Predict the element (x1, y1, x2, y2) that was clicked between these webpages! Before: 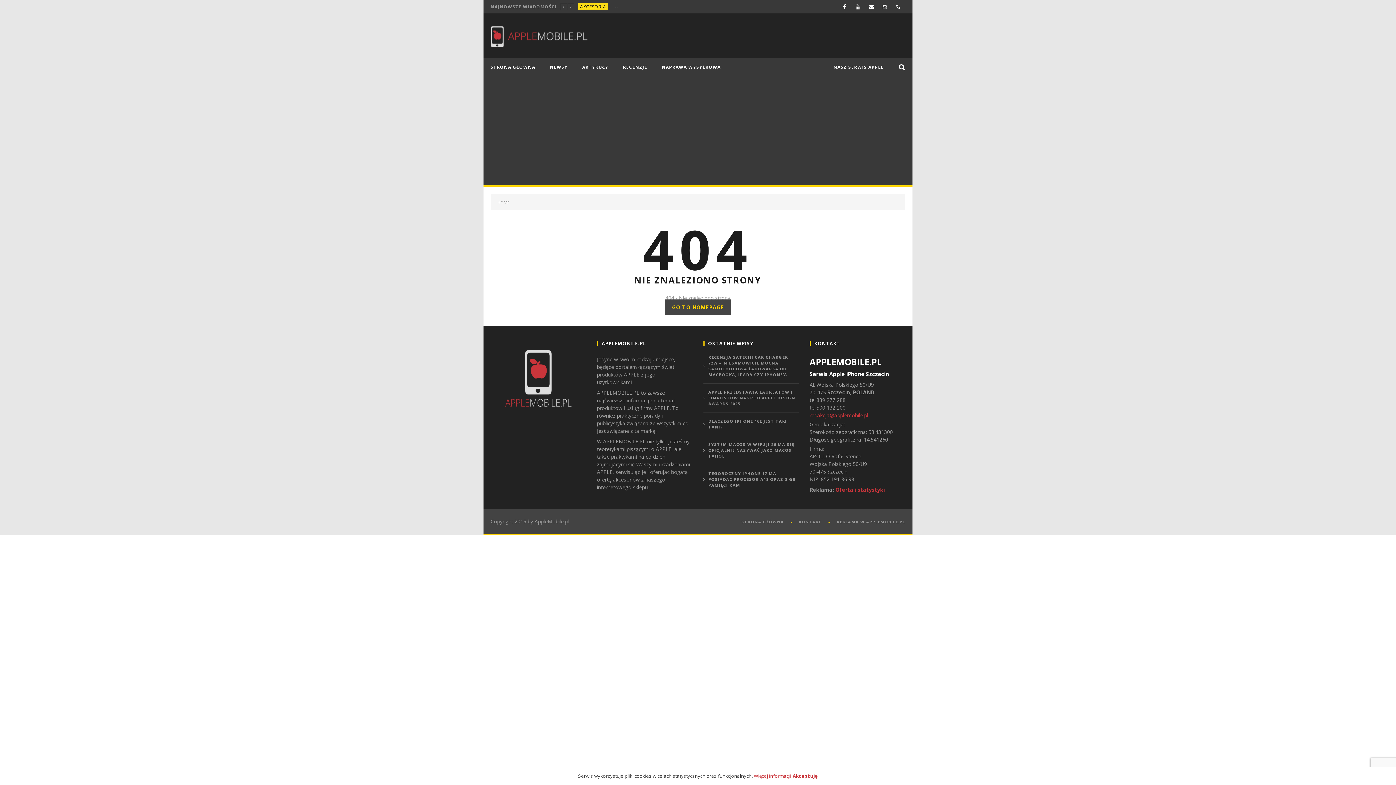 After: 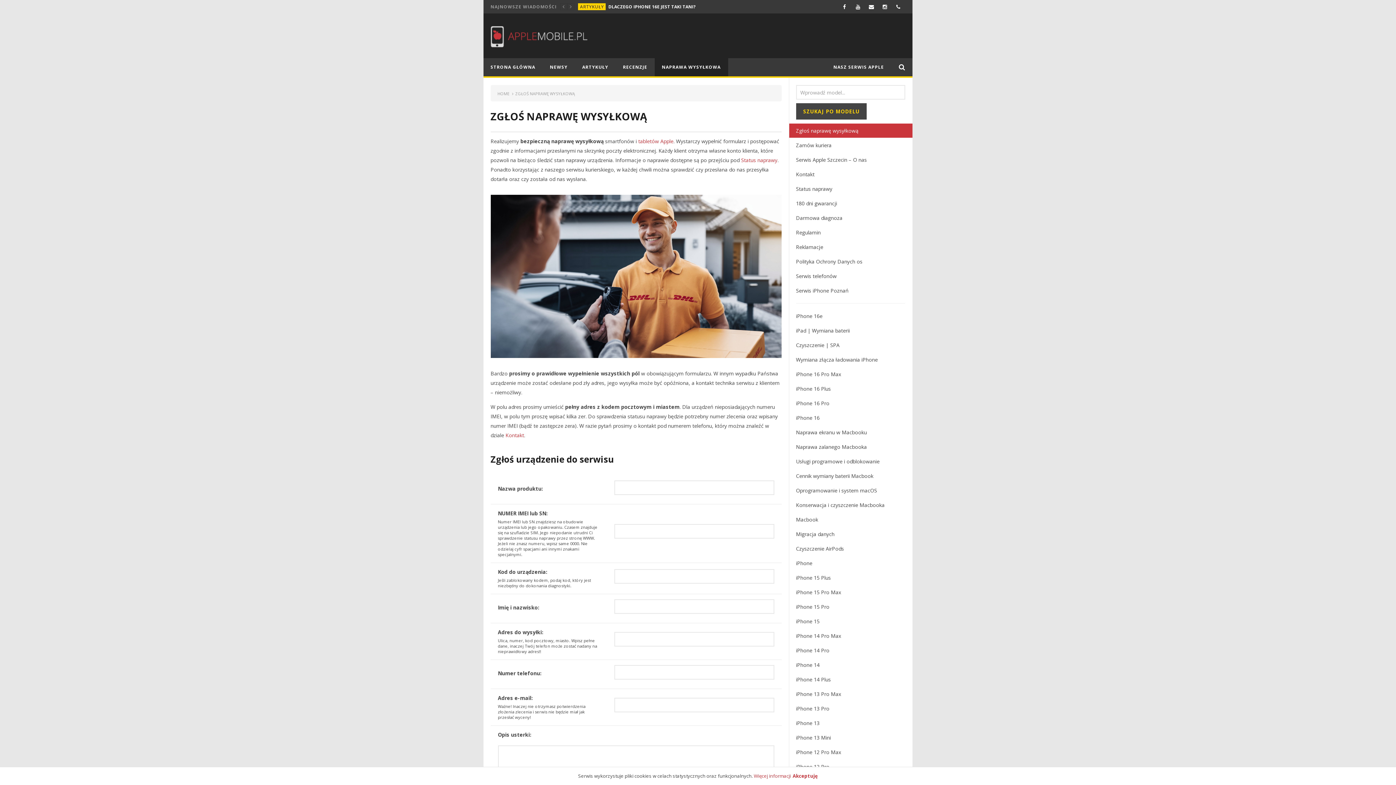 Action: bbox: (654, 58, 728, 76) label: NAPRAWA WYSYŁKOWA